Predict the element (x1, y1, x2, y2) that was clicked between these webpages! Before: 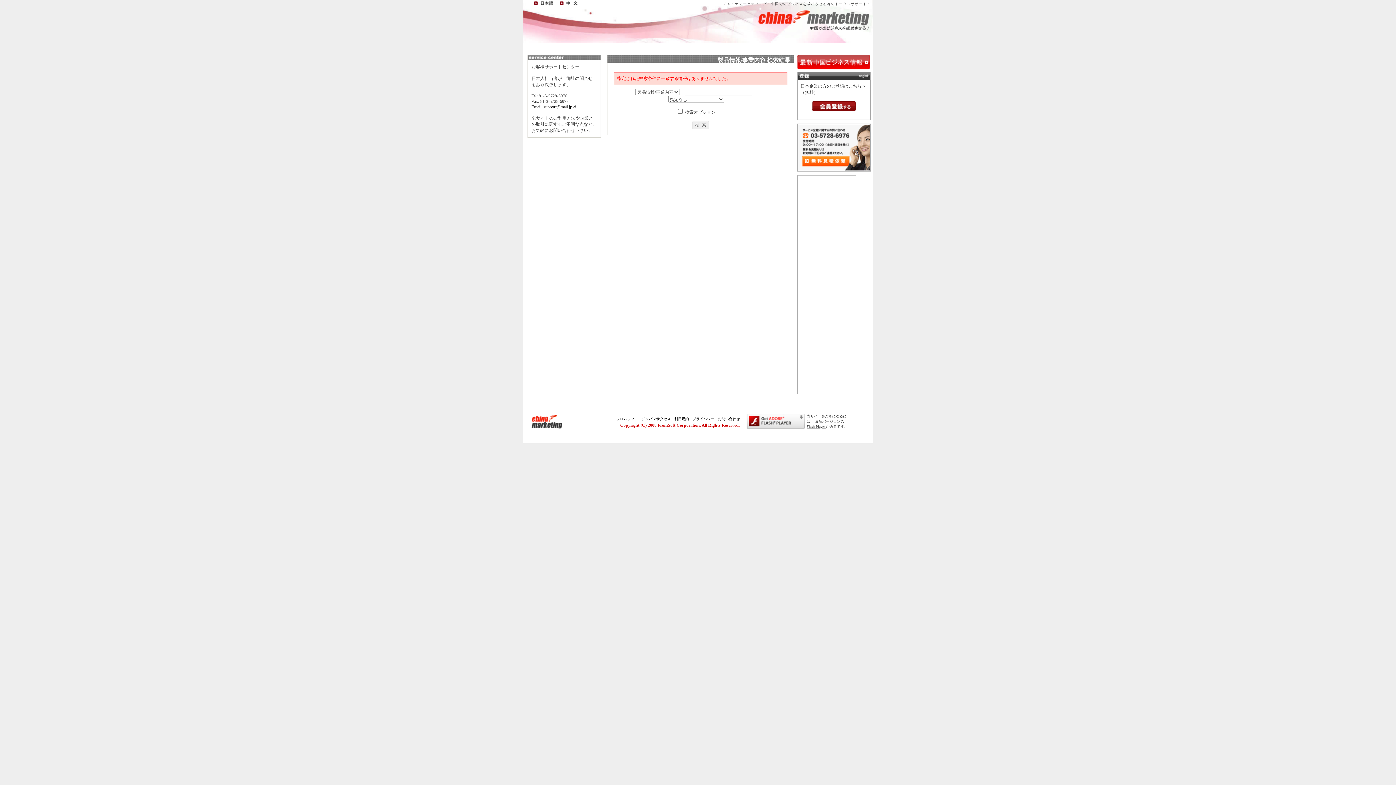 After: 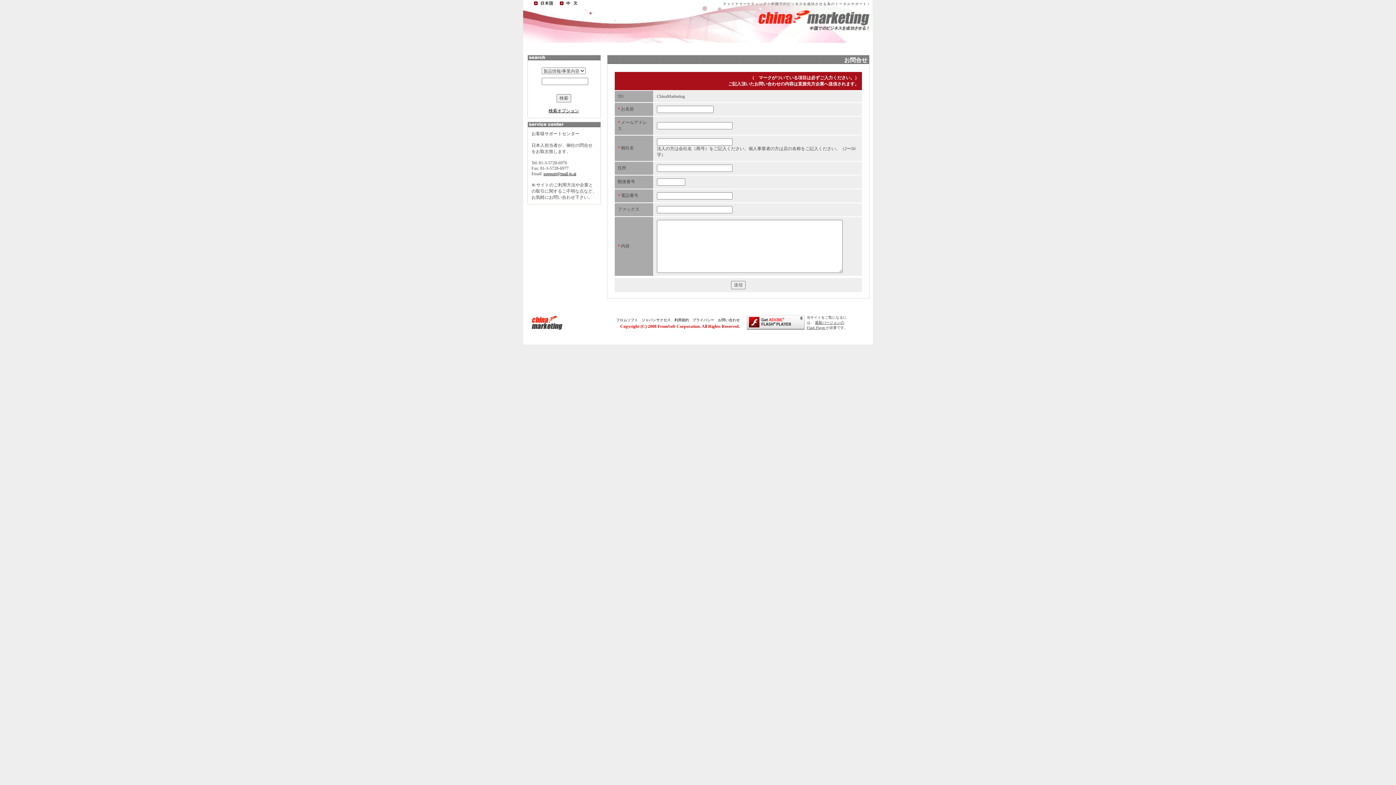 Action: bbox: (718, 417, 740, 421) label: お問い合わせ